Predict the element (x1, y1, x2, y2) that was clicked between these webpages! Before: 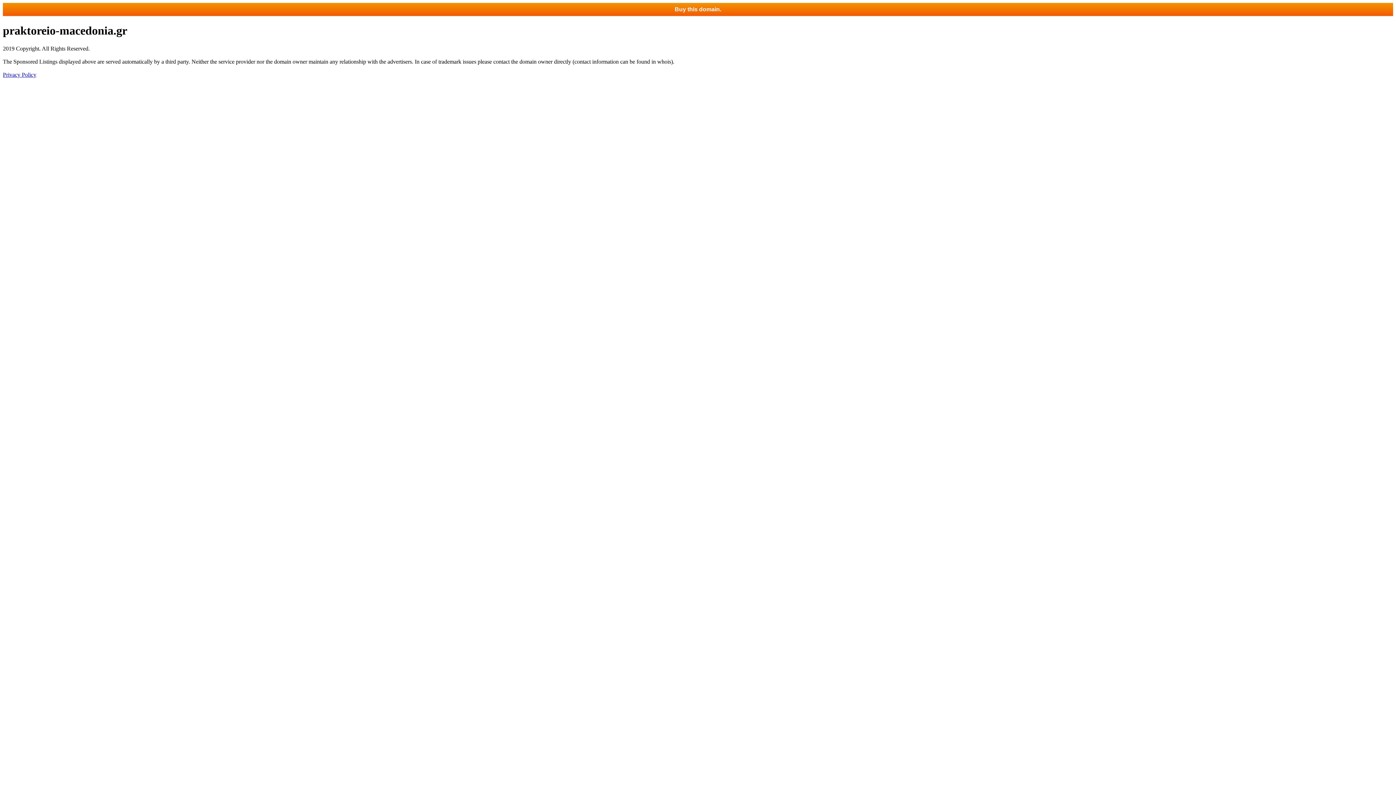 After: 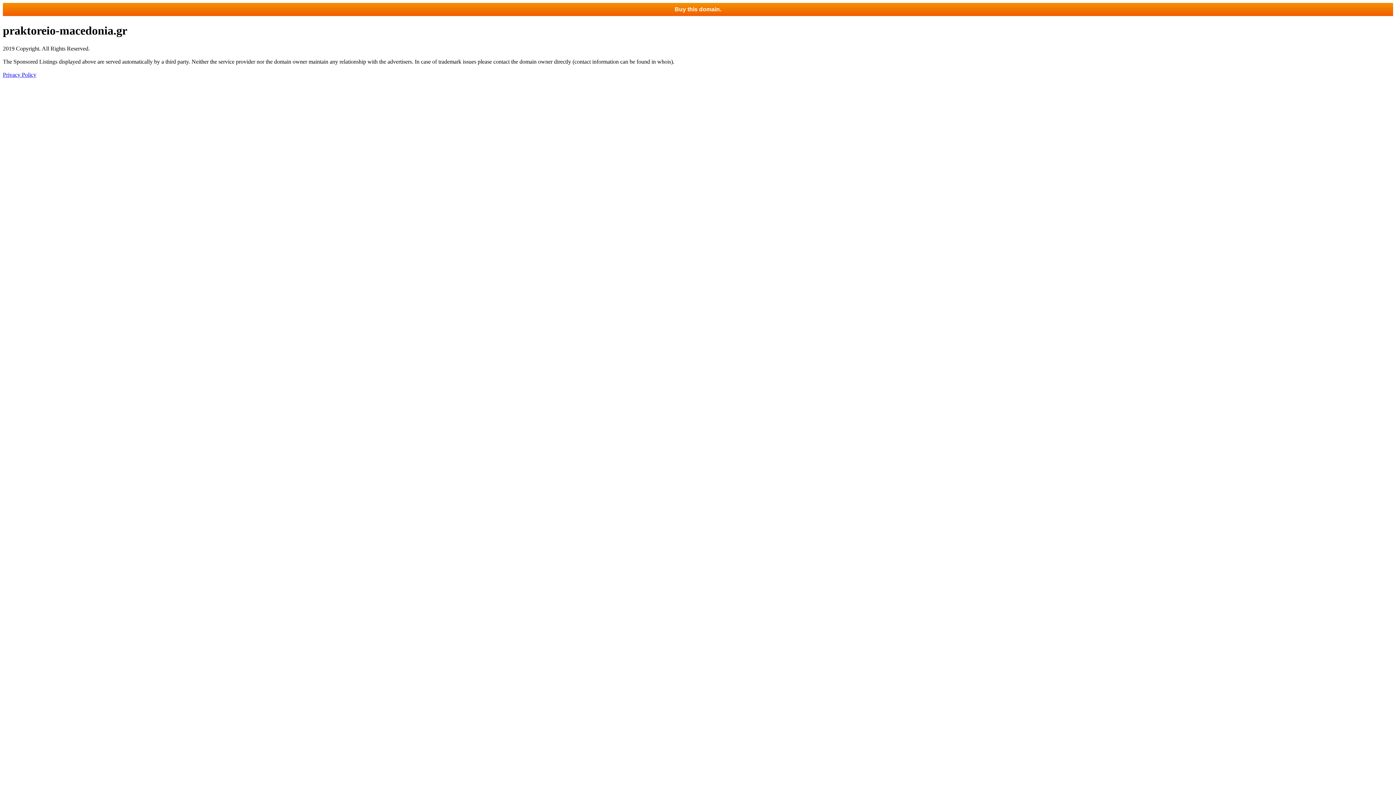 Action: label: Buy this domain. bbox: (2, 2, 1393, 16)